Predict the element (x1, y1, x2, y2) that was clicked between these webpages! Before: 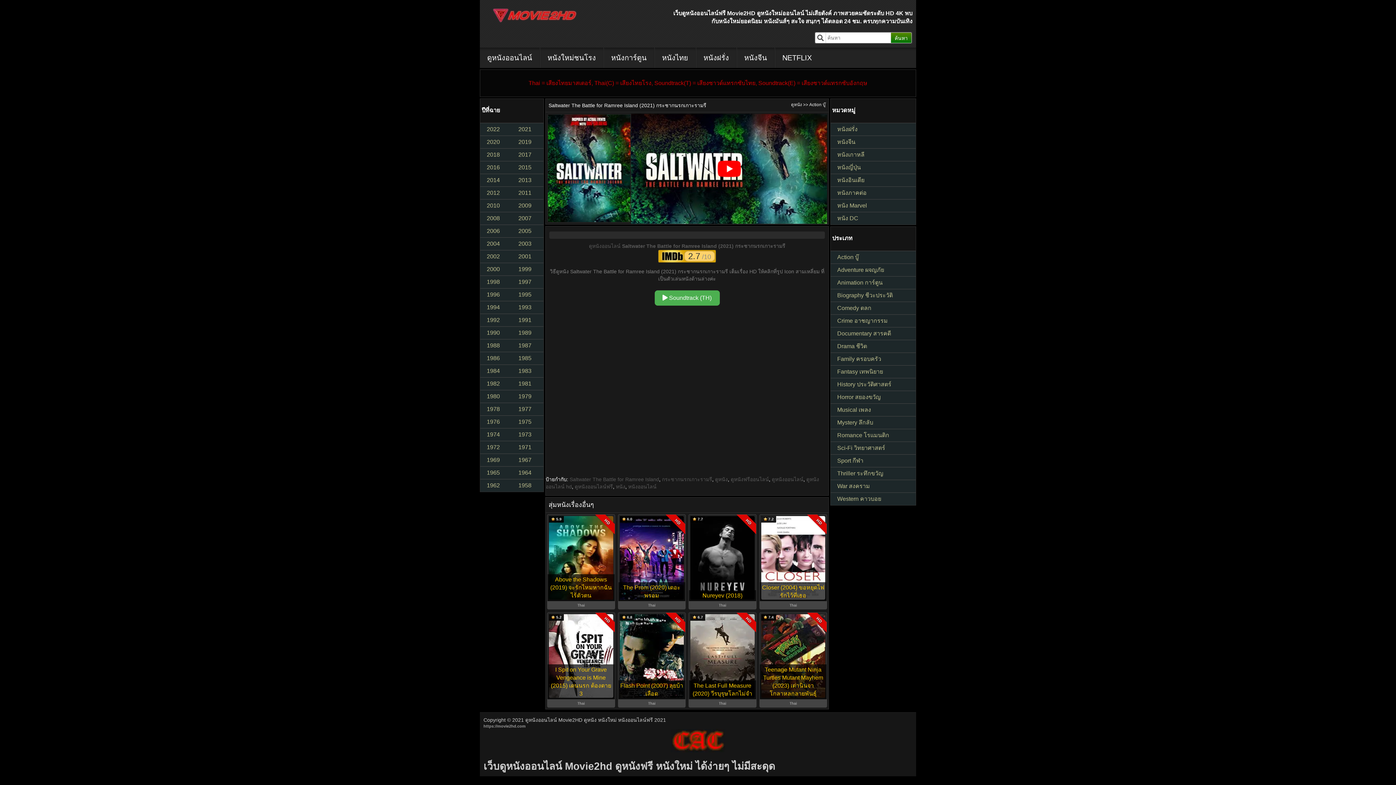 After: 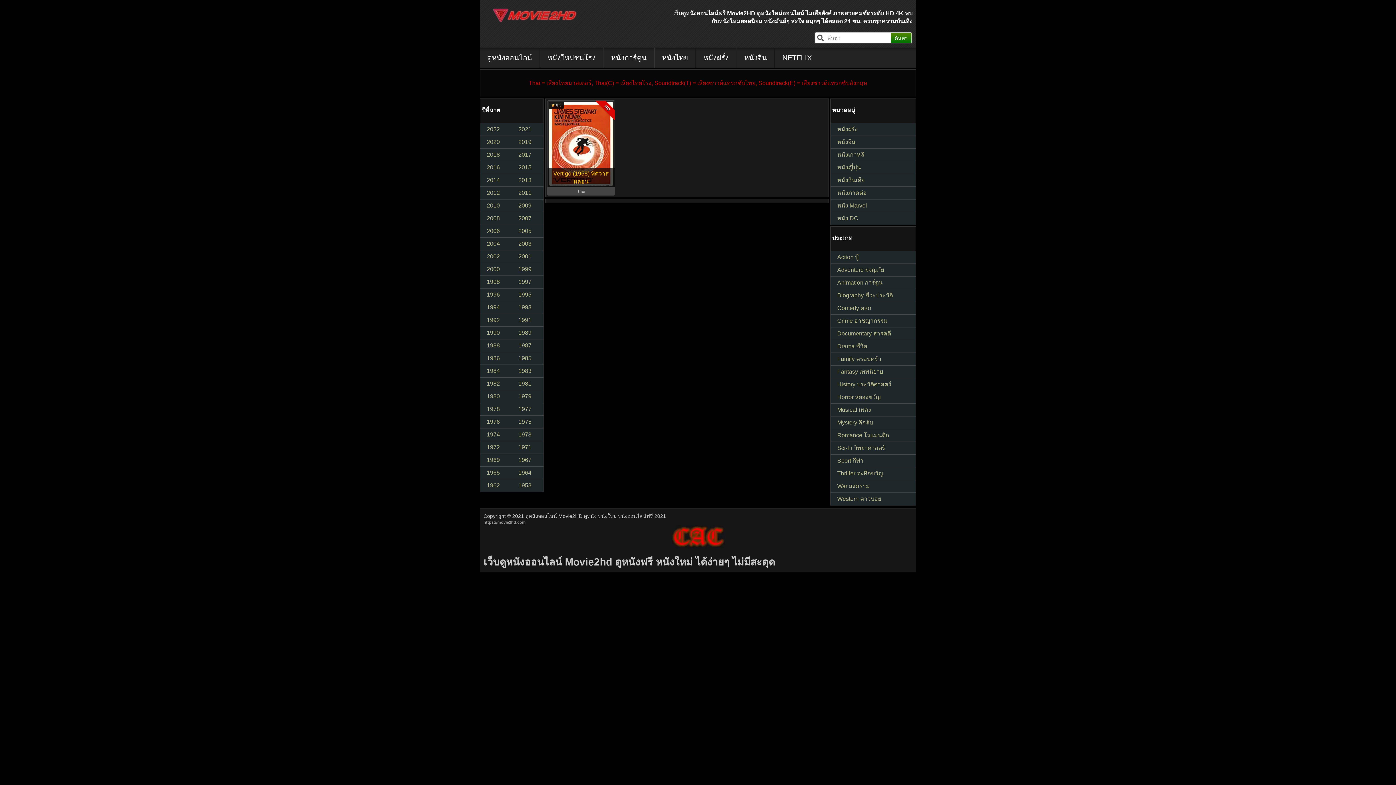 Action: label: 1958 bbox: (512, 479, 543, 491)